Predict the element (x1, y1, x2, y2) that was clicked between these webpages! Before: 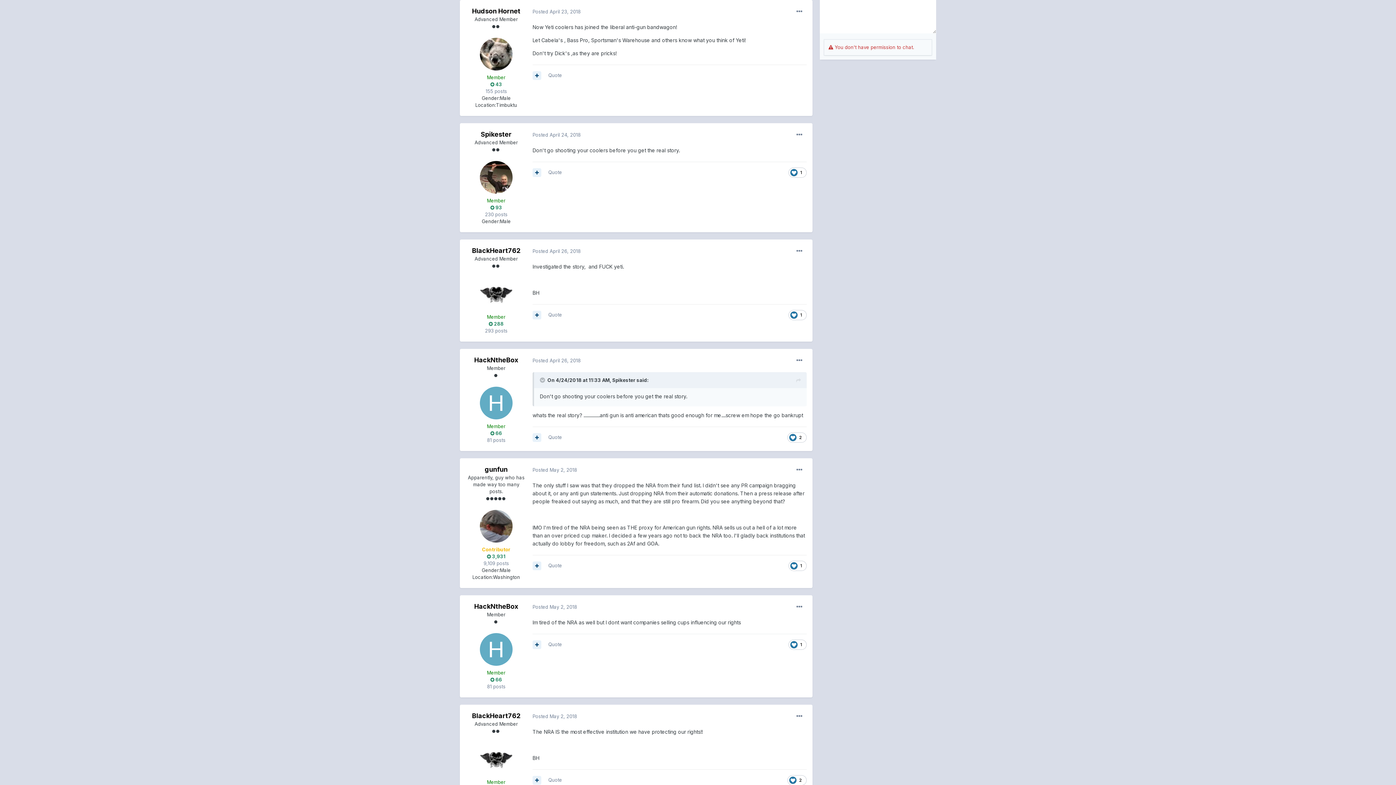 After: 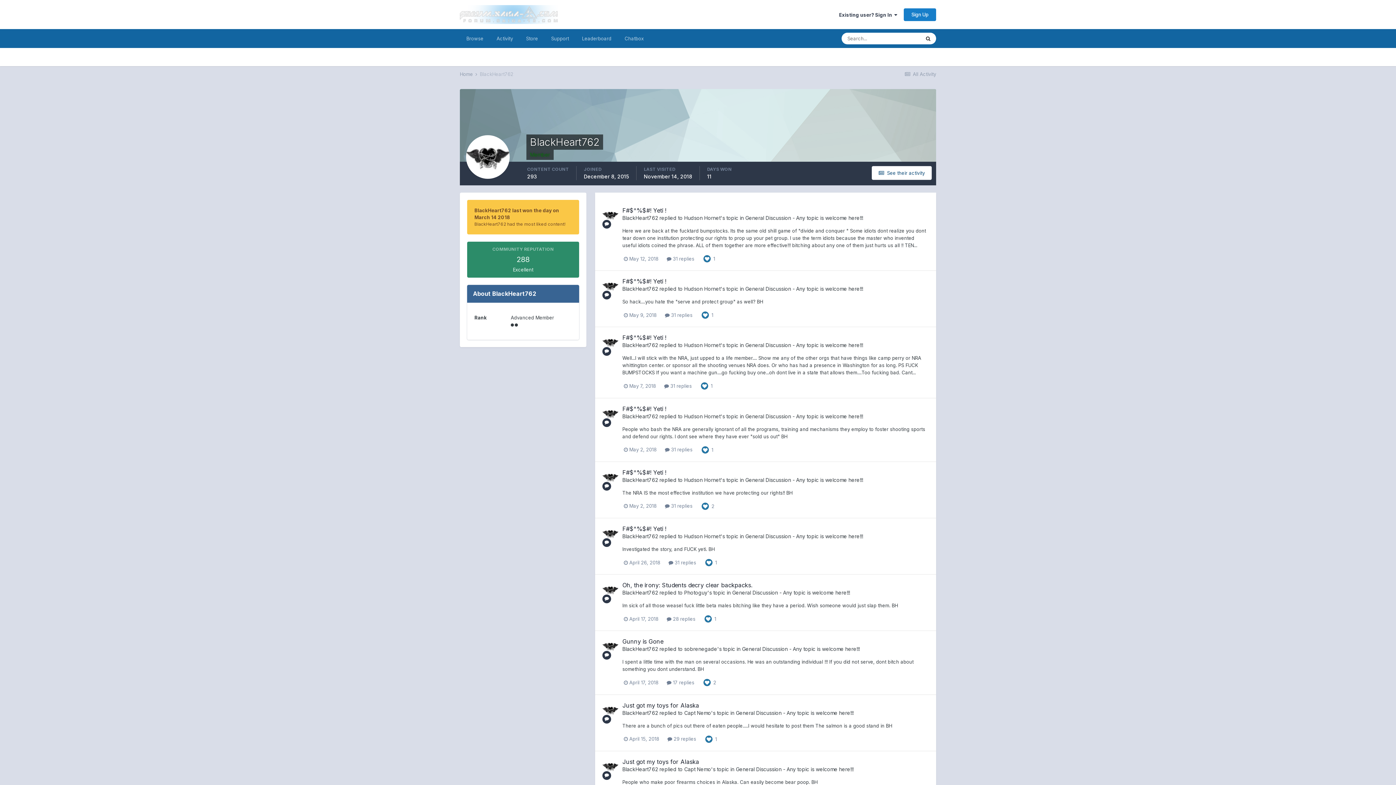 Action: bbox: (472, 712, 520, 720) label: BlackHeart762